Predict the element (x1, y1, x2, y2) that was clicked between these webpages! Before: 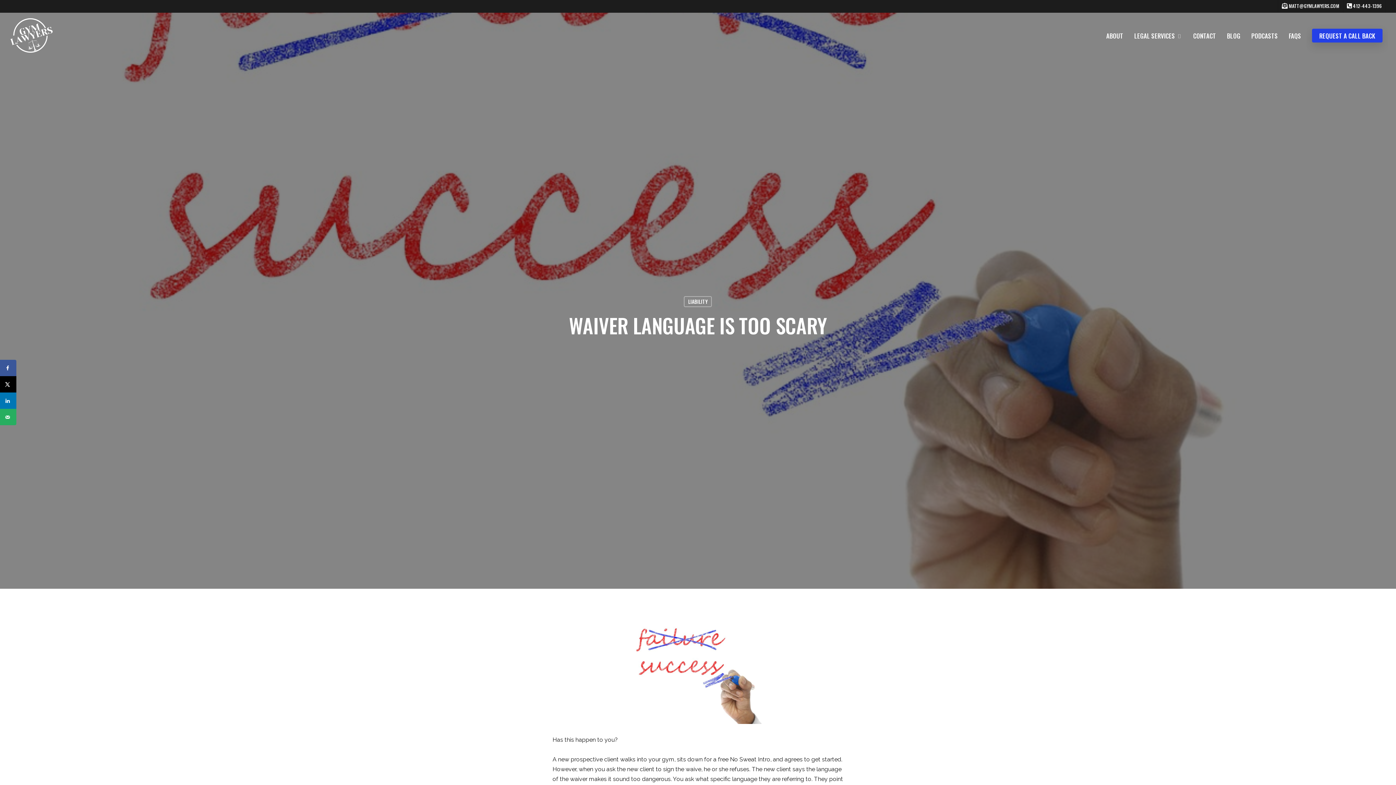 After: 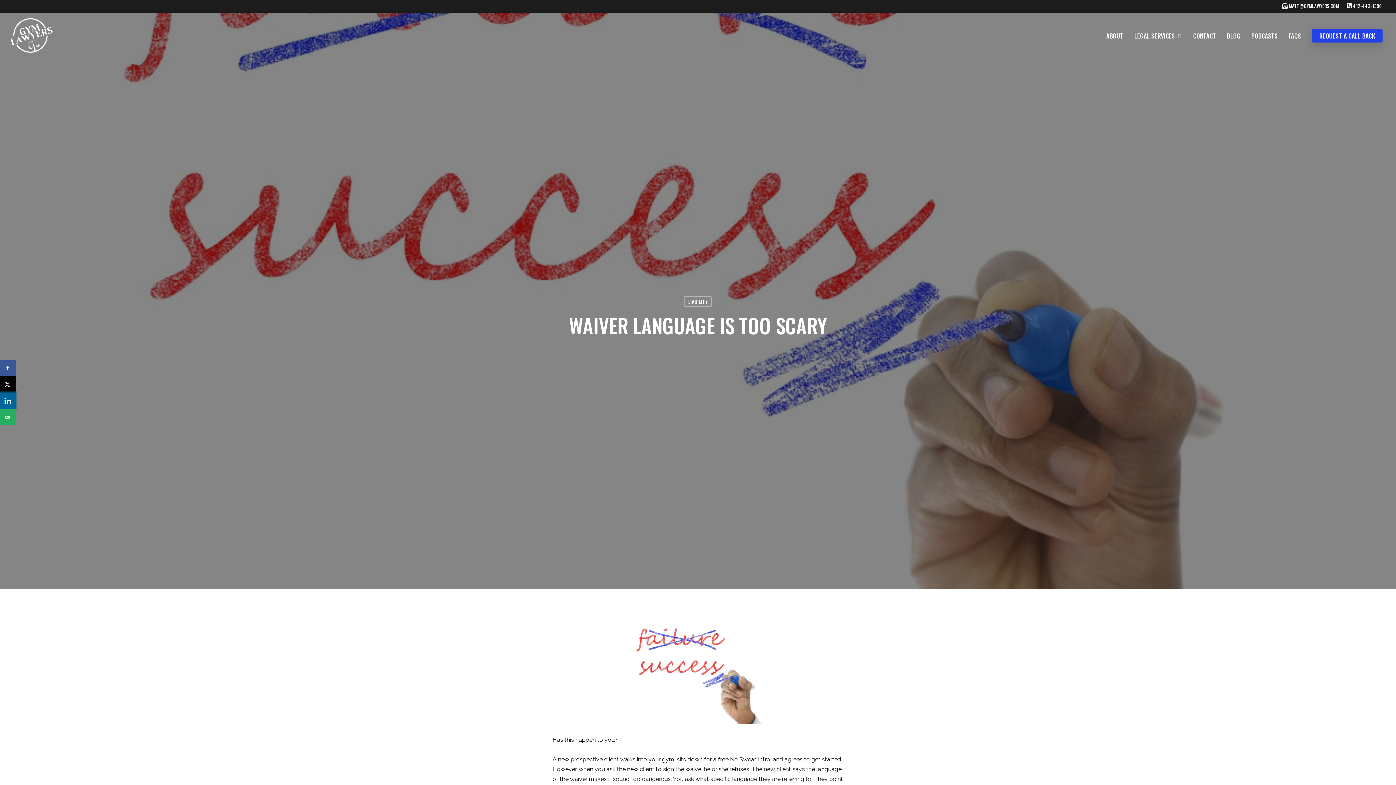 Action: label: Share on LinkedIn bbox: (0, 392, 16, 409)